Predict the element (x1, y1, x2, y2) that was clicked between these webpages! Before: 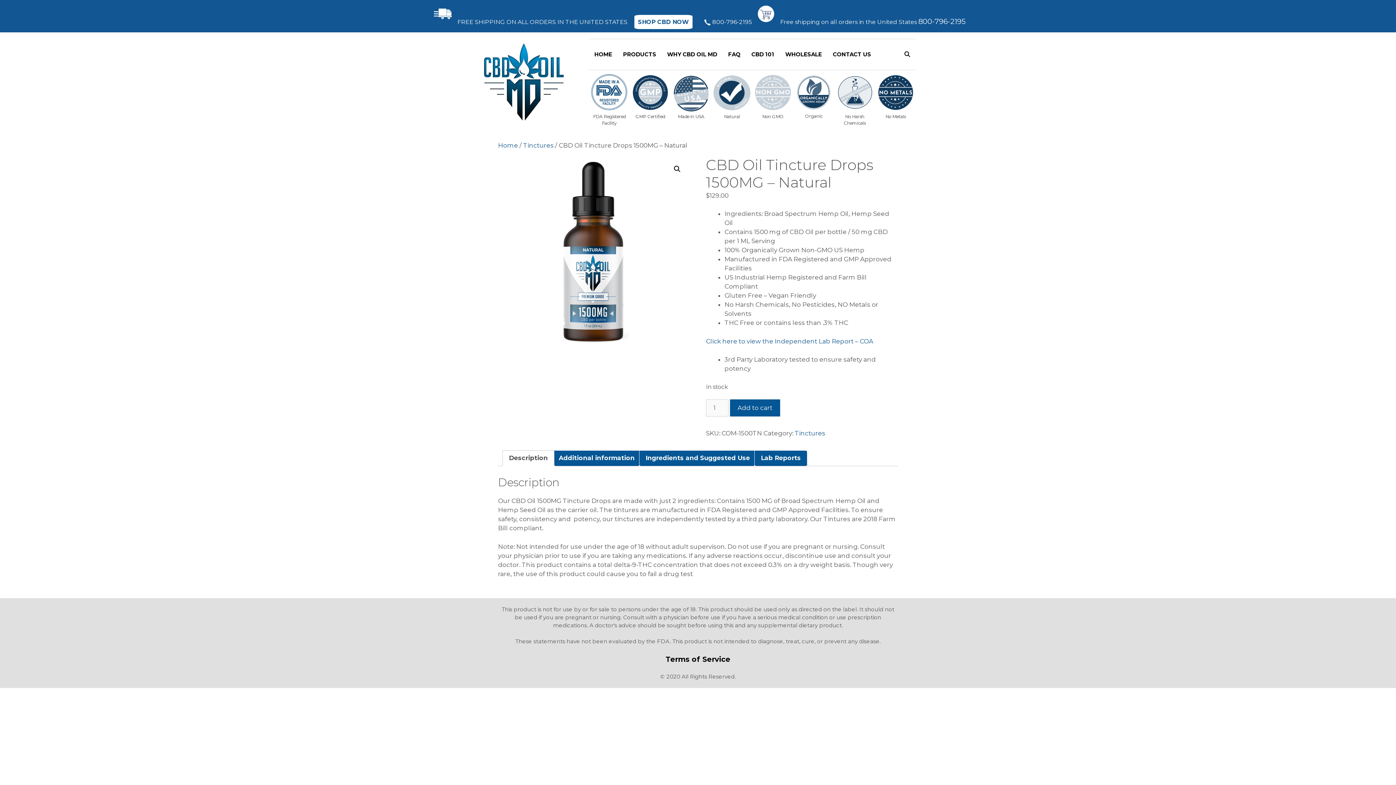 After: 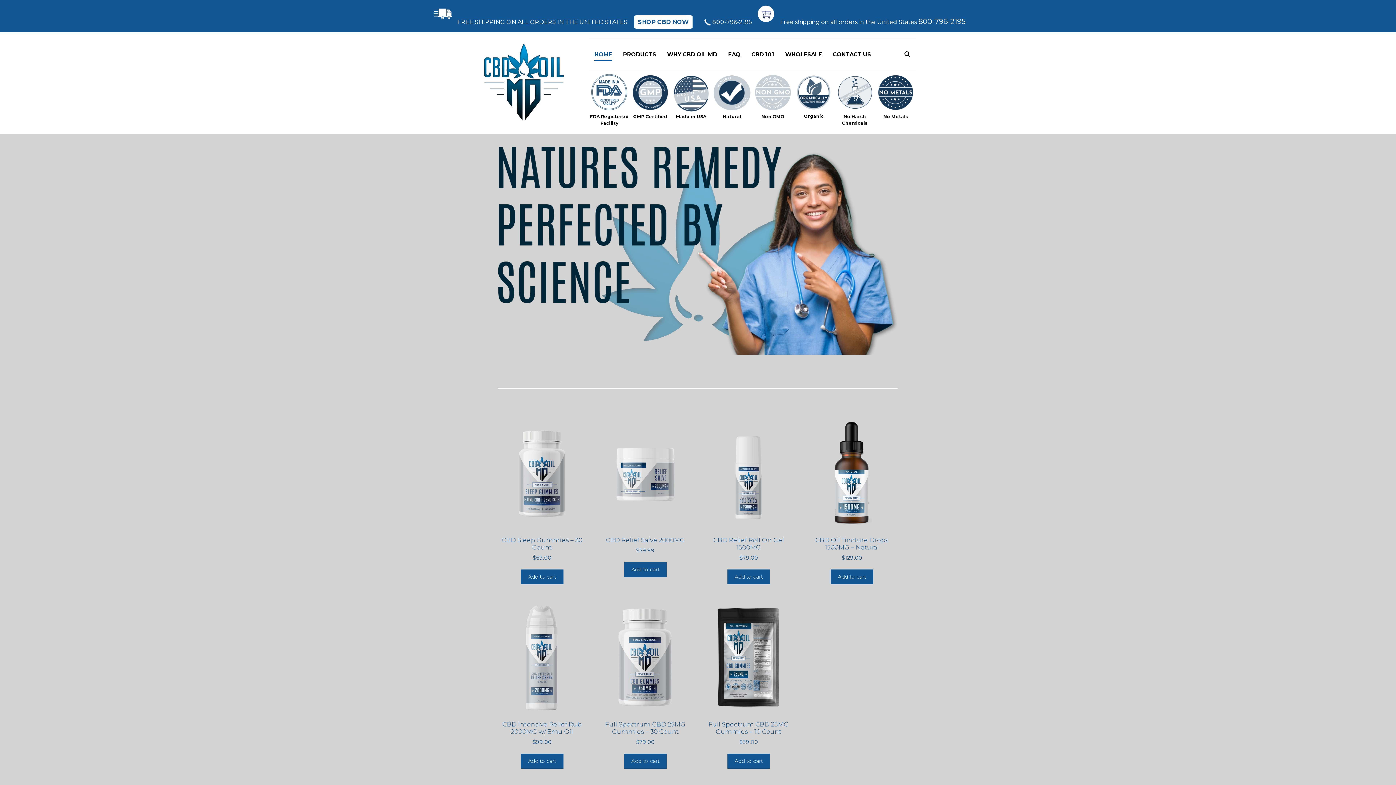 Action: bbox: (480, 76, 567, 83)